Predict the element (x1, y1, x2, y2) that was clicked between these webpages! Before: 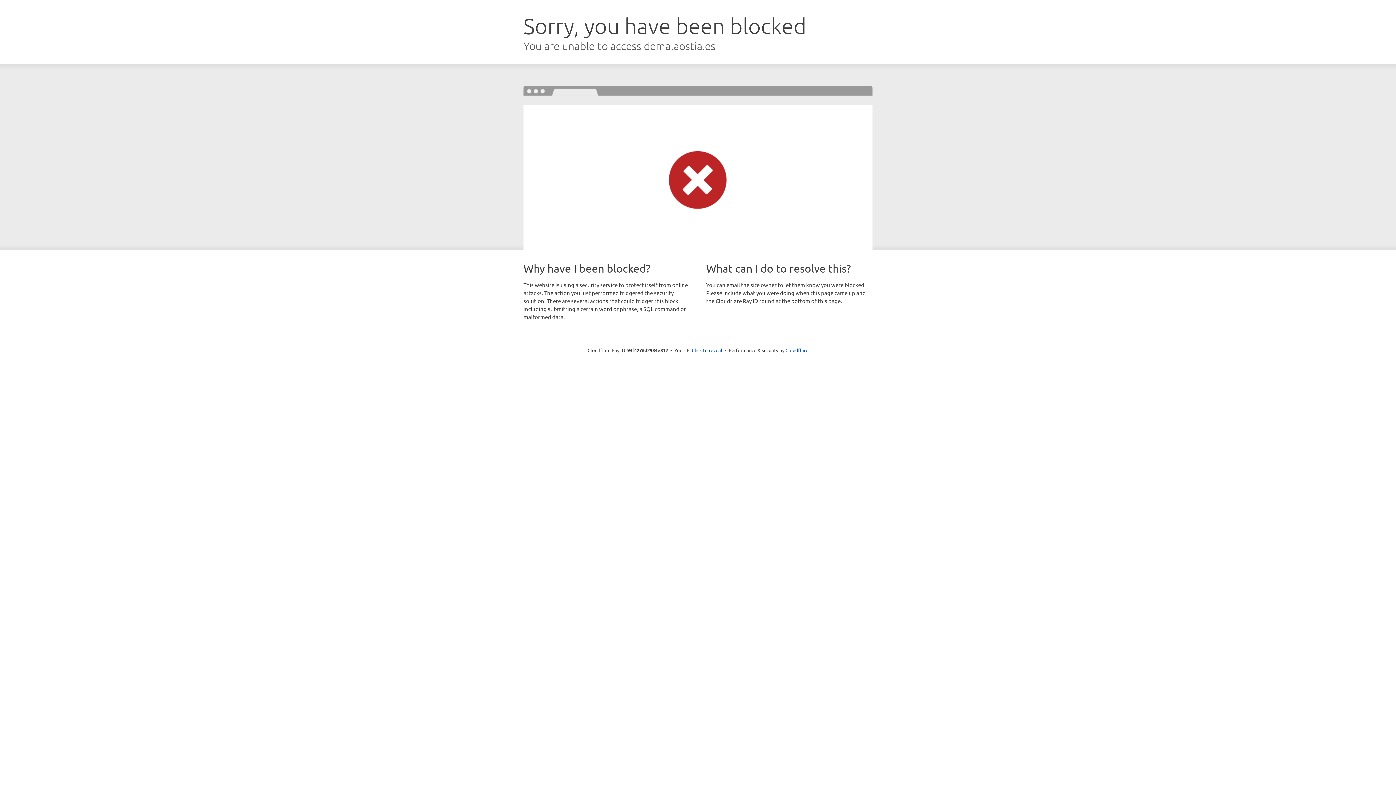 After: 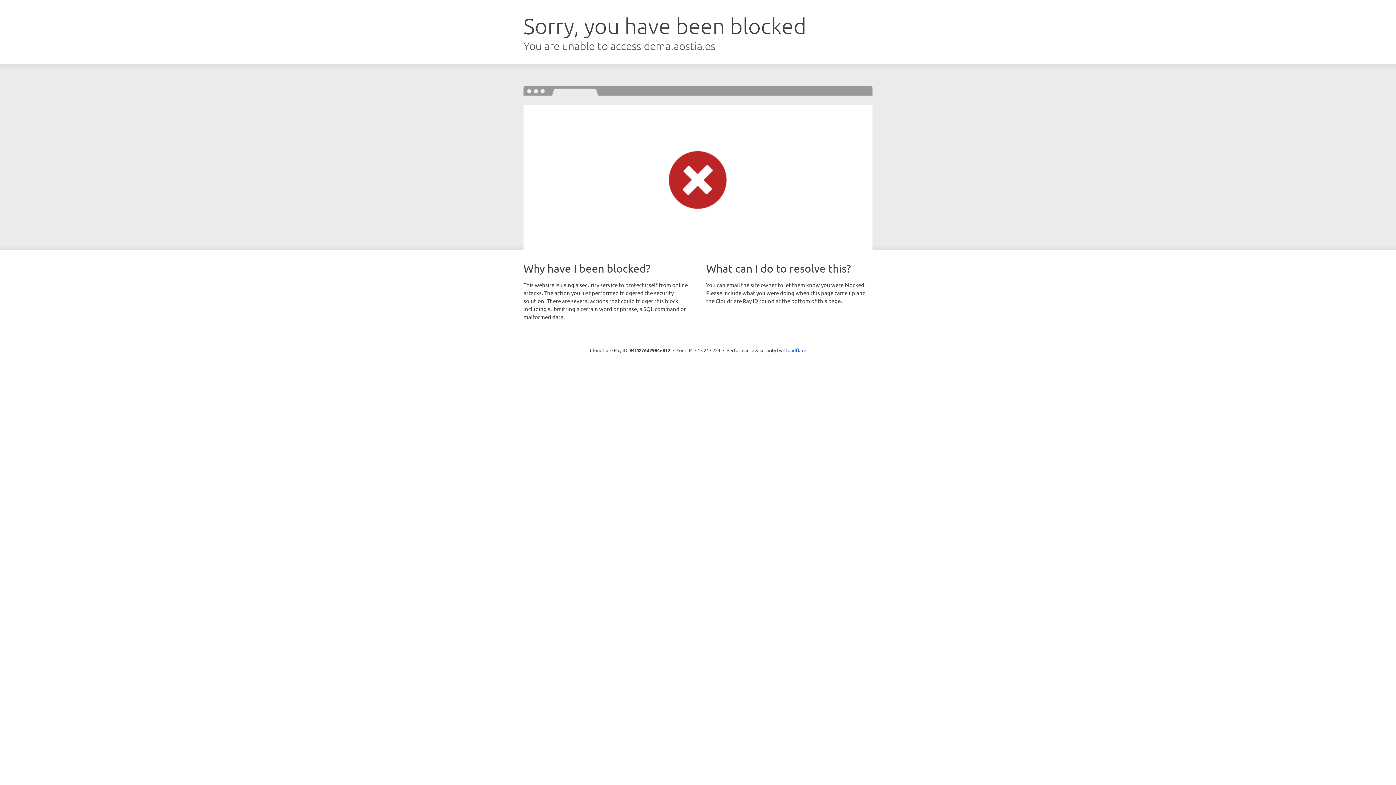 Action: label: Click to reveal bbox: (692, 346, 722, 353)